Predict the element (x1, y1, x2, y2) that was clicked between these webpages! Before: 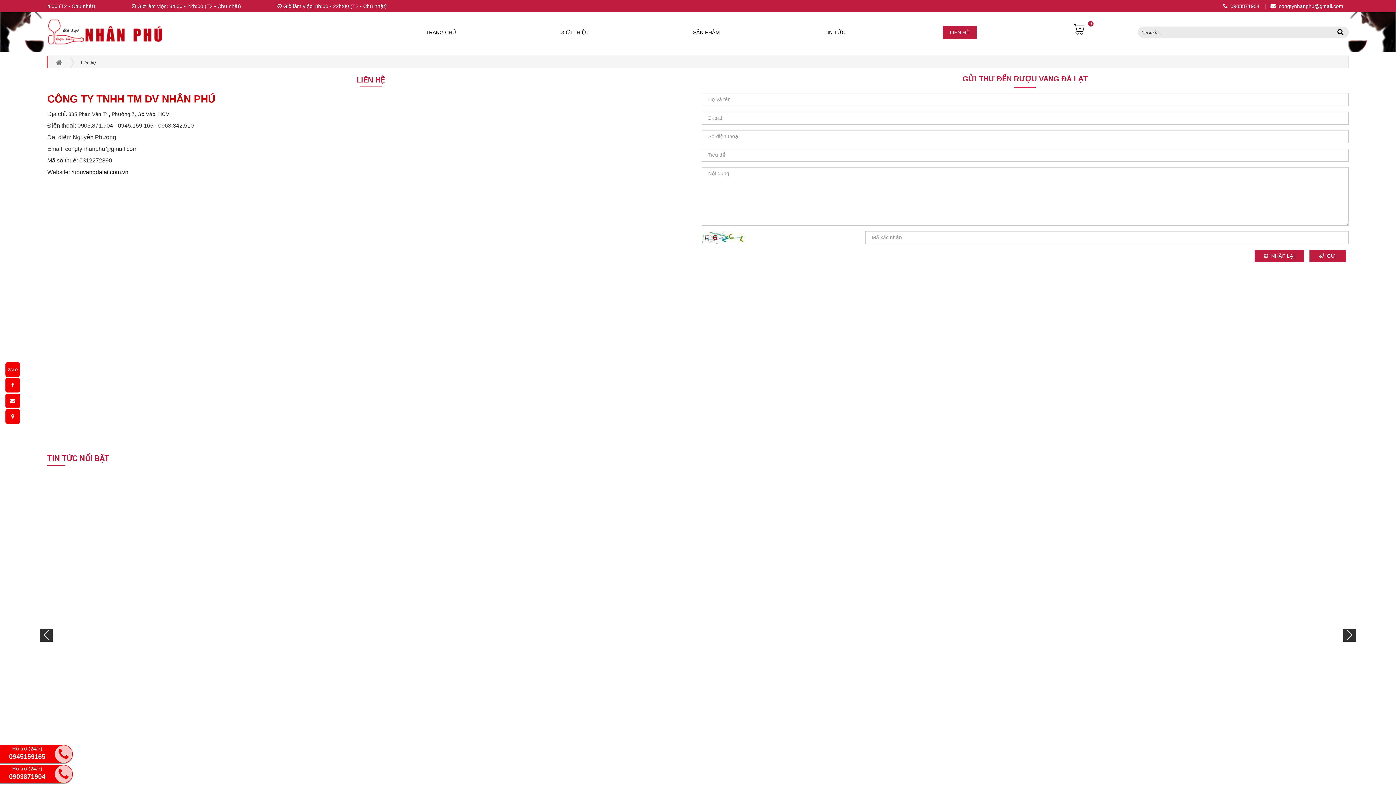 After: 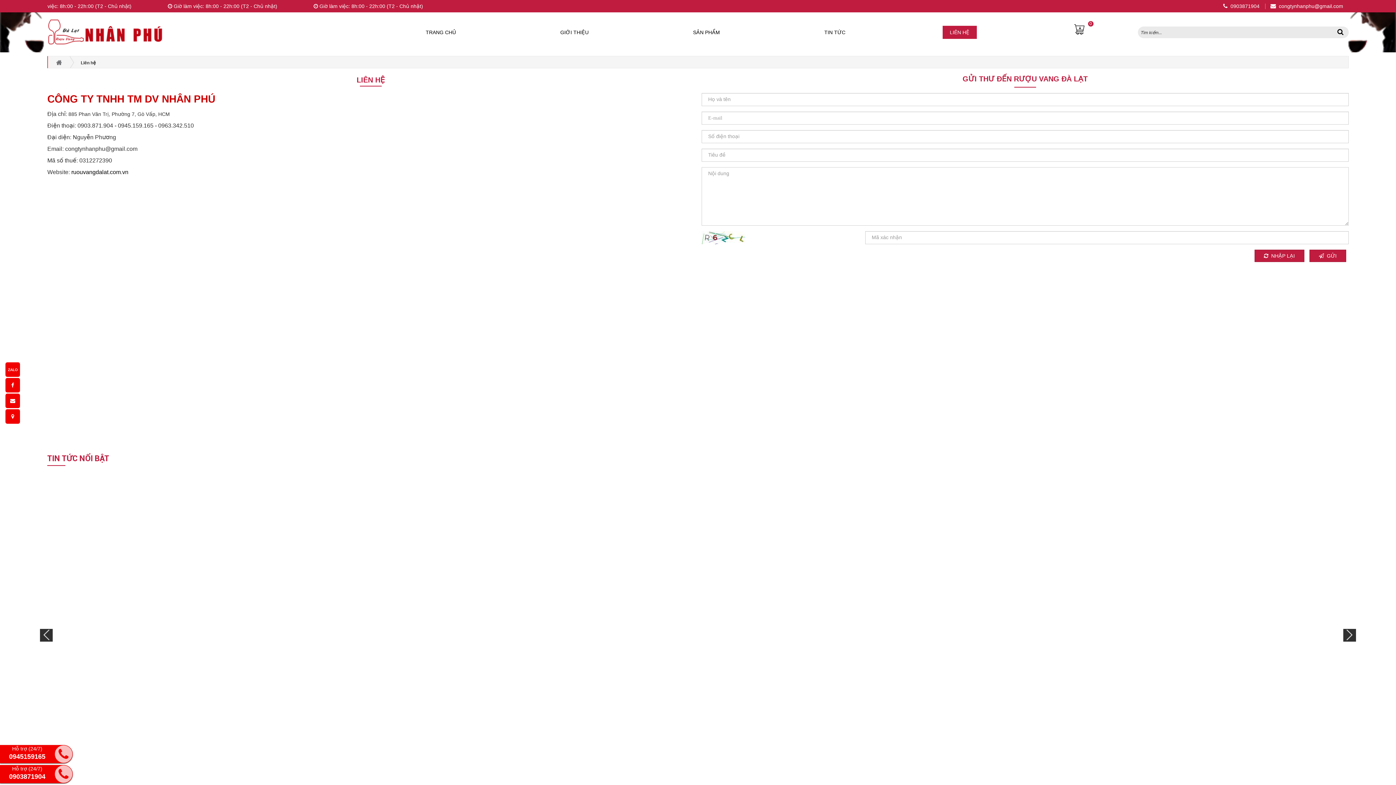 Action: bbox: (962, 74, 1087, 82) label: GỬI THƯ ĐẾN RƯỢU VANG ĐÀ LẠT